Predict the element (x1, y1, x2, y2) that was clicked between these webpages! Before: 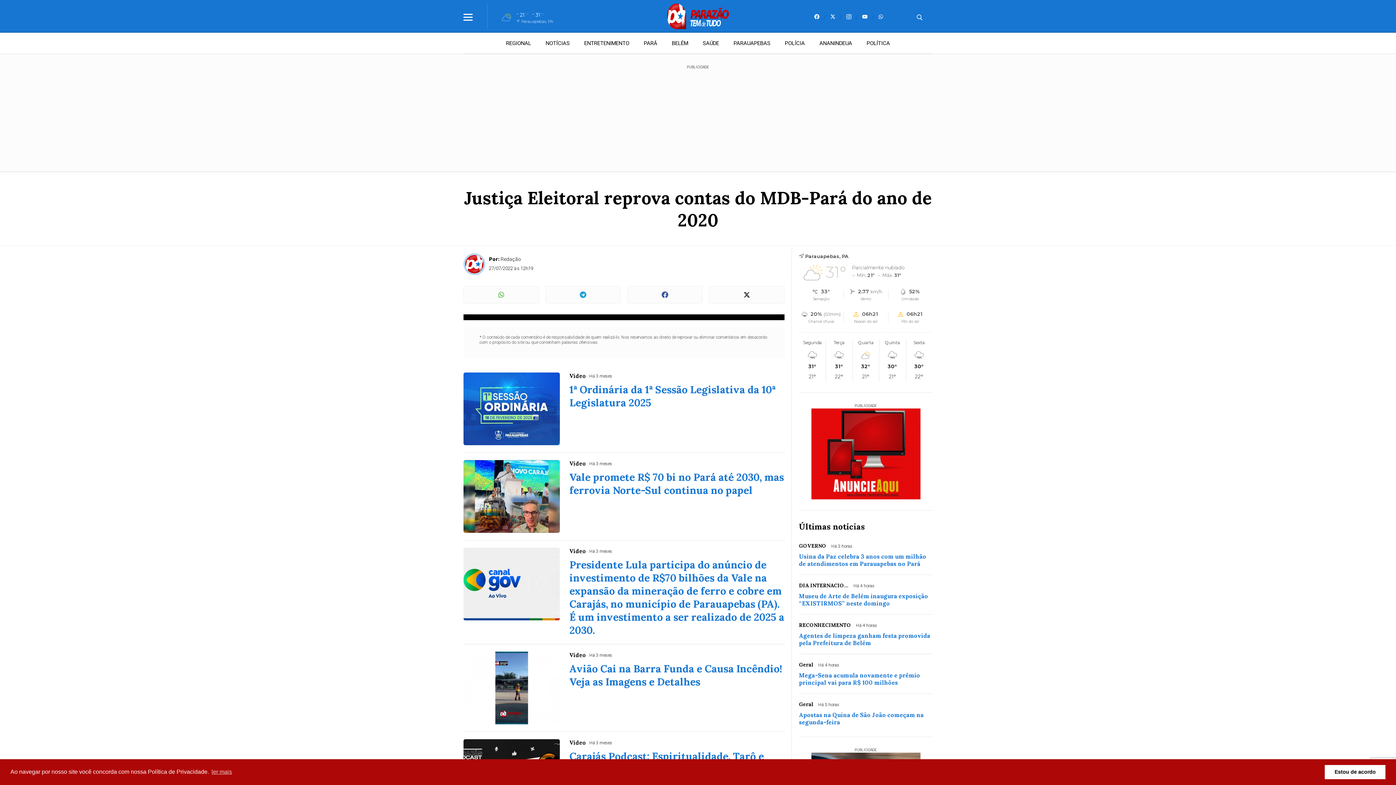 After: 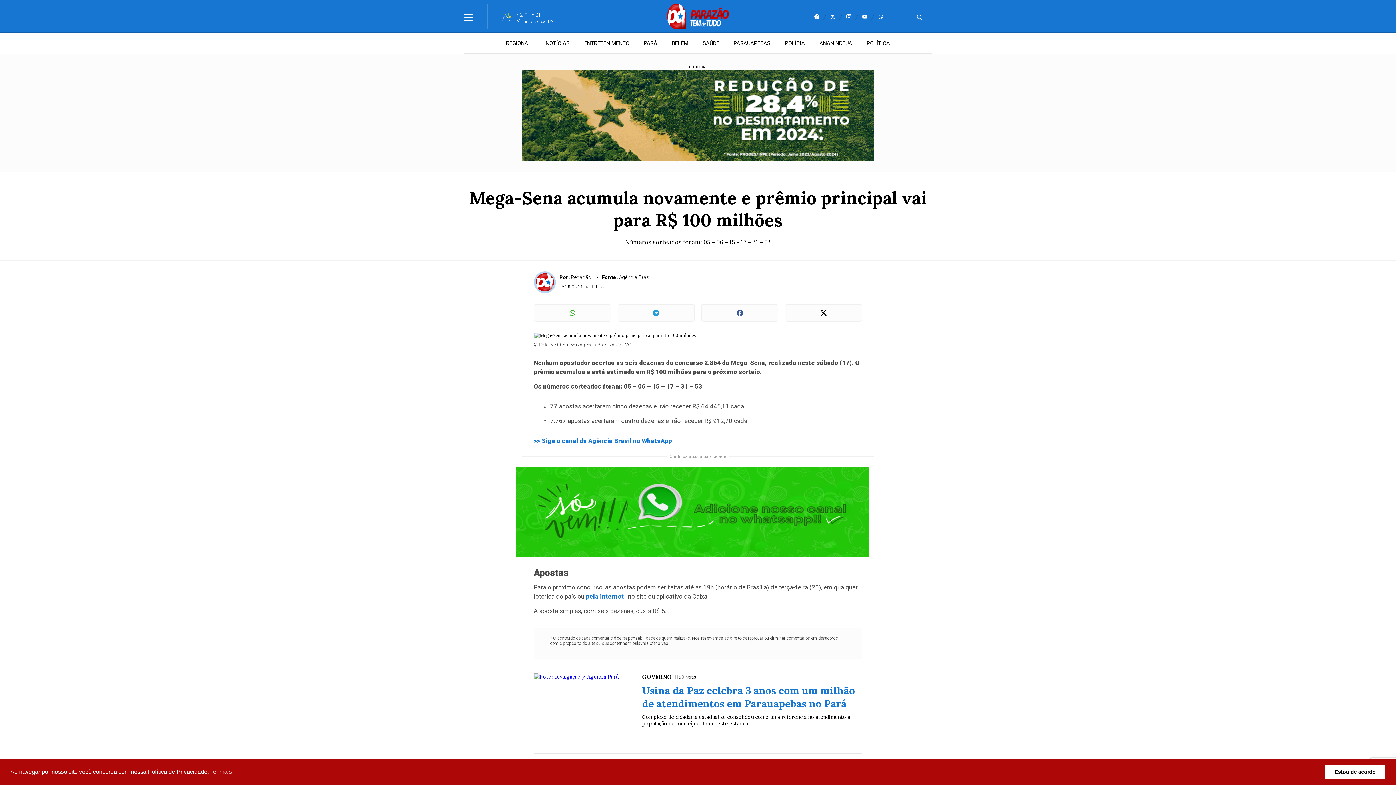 Action: bbox: (799, 661, 932, 694) label: Geral Há 4 horas
Mega-Sena acumula novamente e prêmio principal vai para R$ 100 milhões